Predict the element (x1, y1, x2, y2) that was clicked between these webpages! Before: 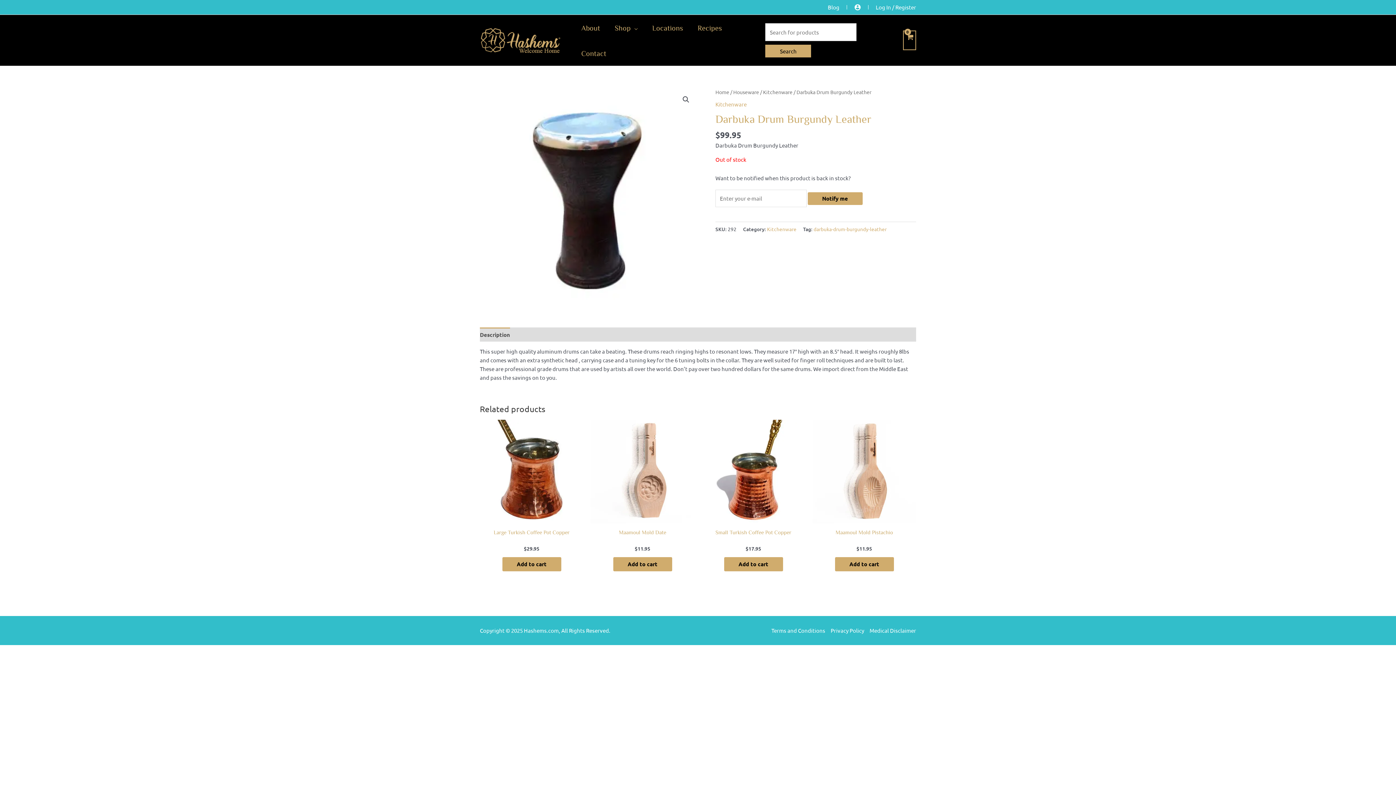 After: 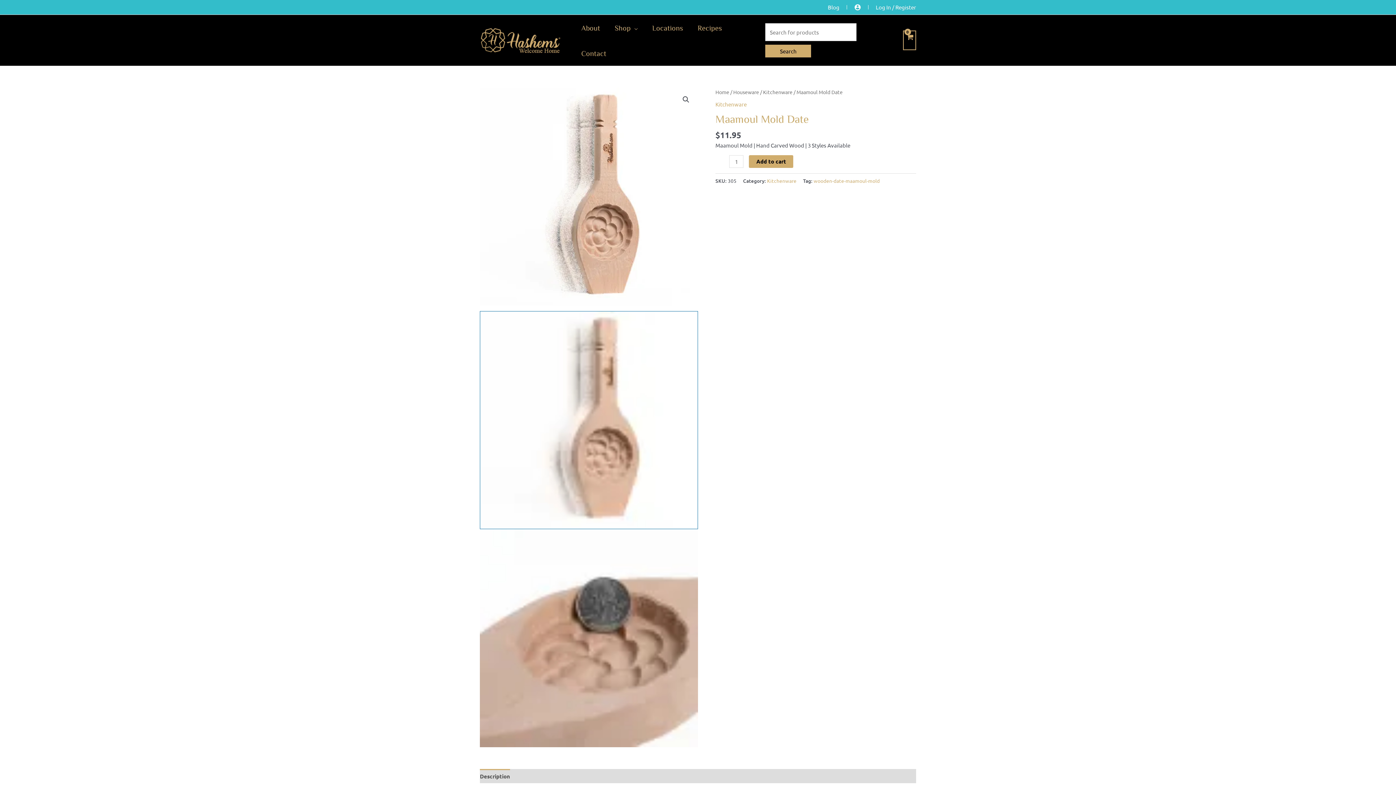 Action: bbox: (590, 419, 694, 523)